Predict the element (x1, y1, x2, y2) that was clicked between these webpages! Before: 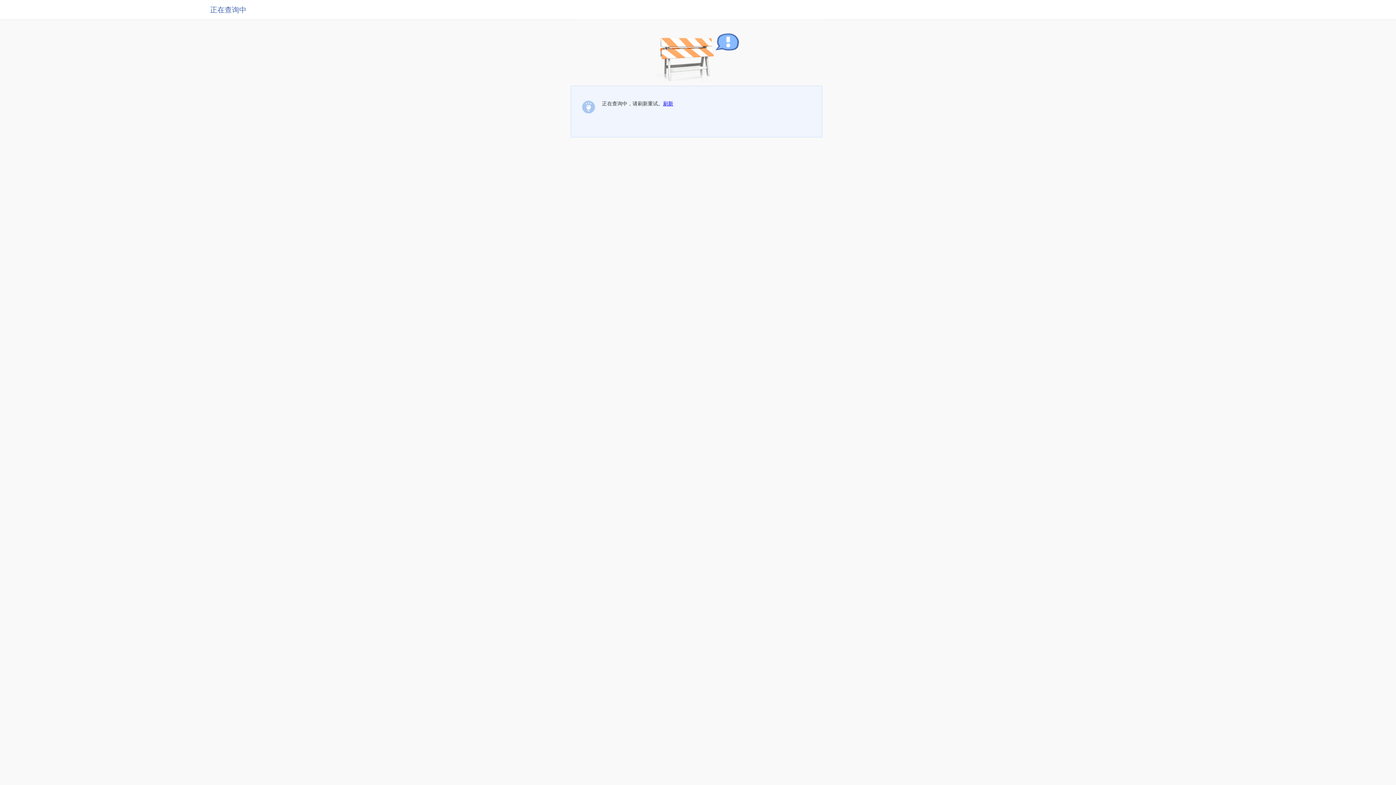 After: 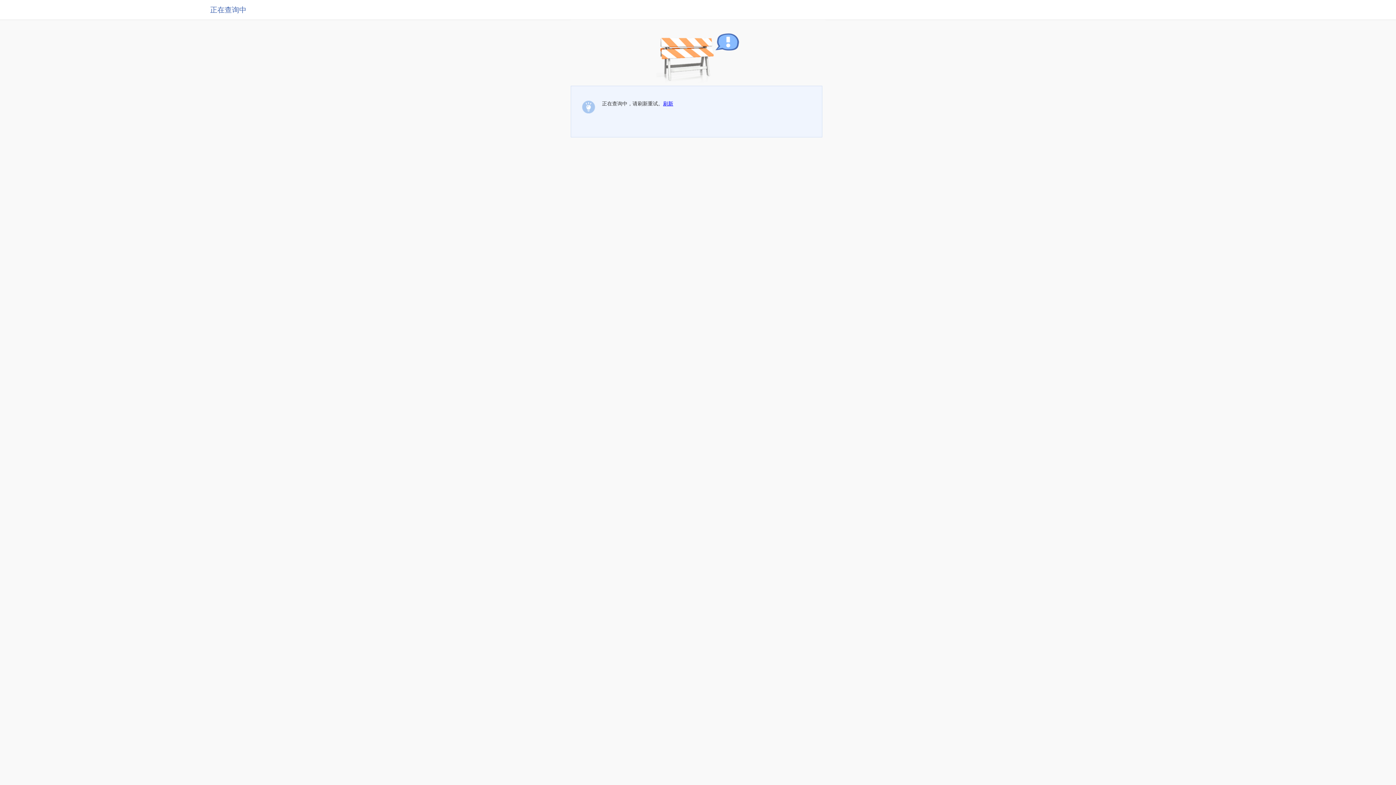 Action: label: 刷新 bbox: (663, 100, 673, 106)